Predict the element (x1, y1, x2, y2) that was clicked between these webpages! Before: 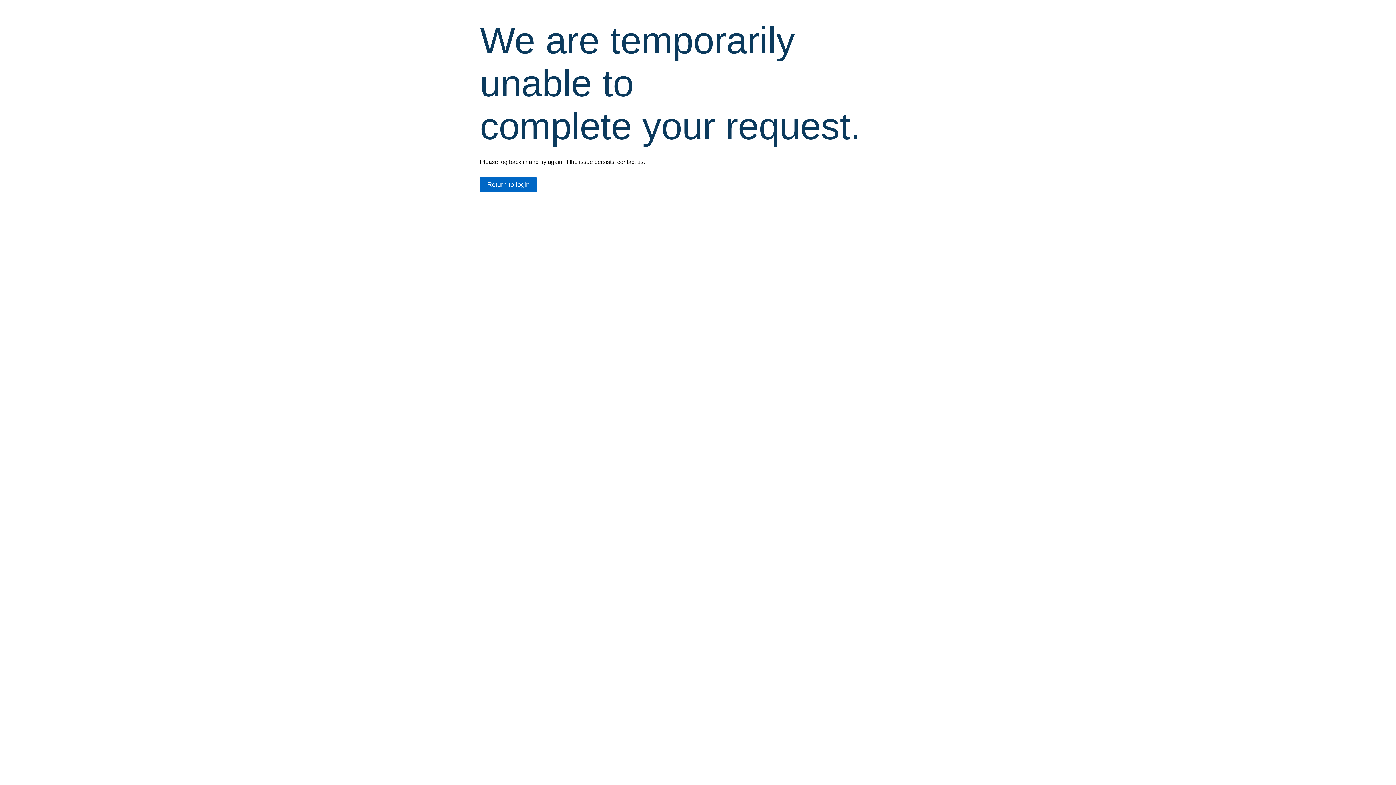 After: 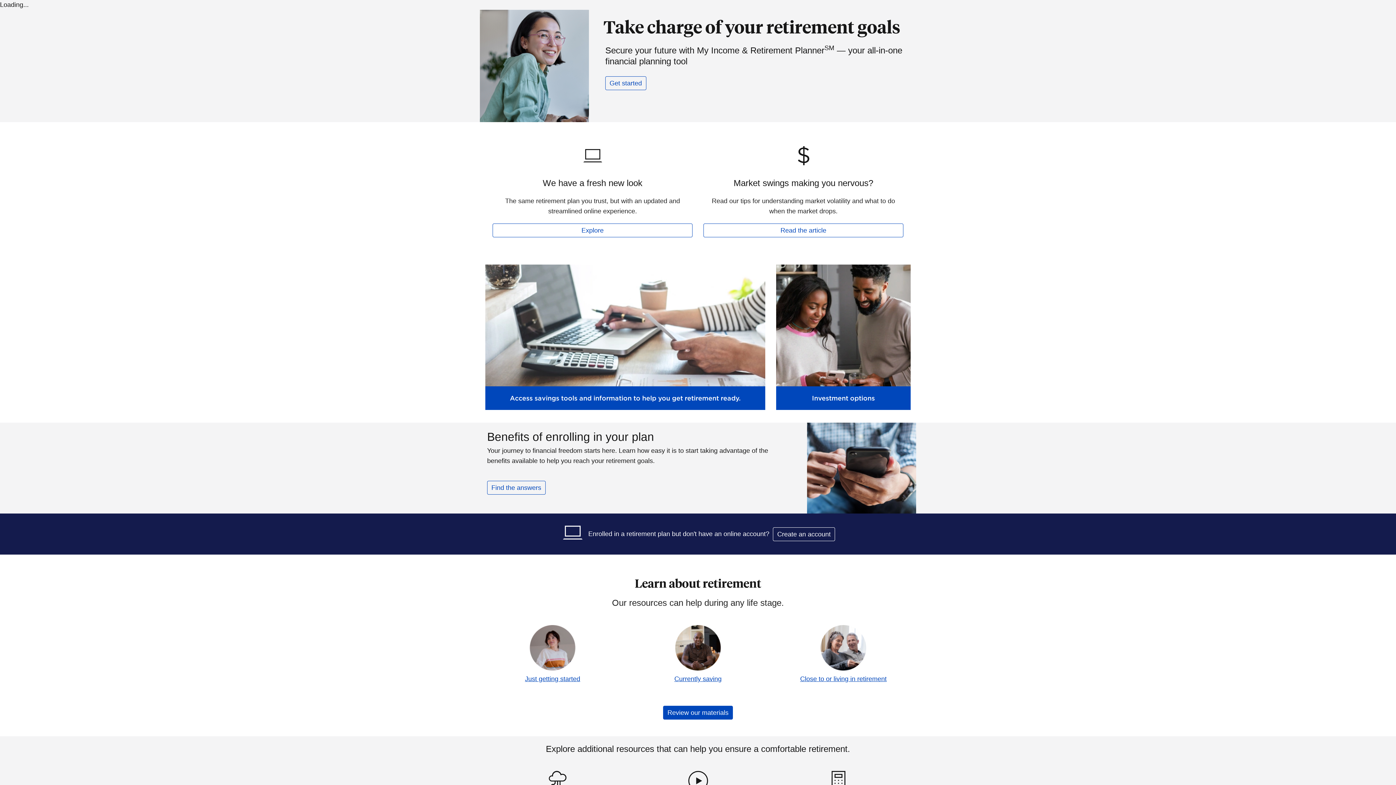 Action: label: Return to login bbox: (480, 177, 537, 192)